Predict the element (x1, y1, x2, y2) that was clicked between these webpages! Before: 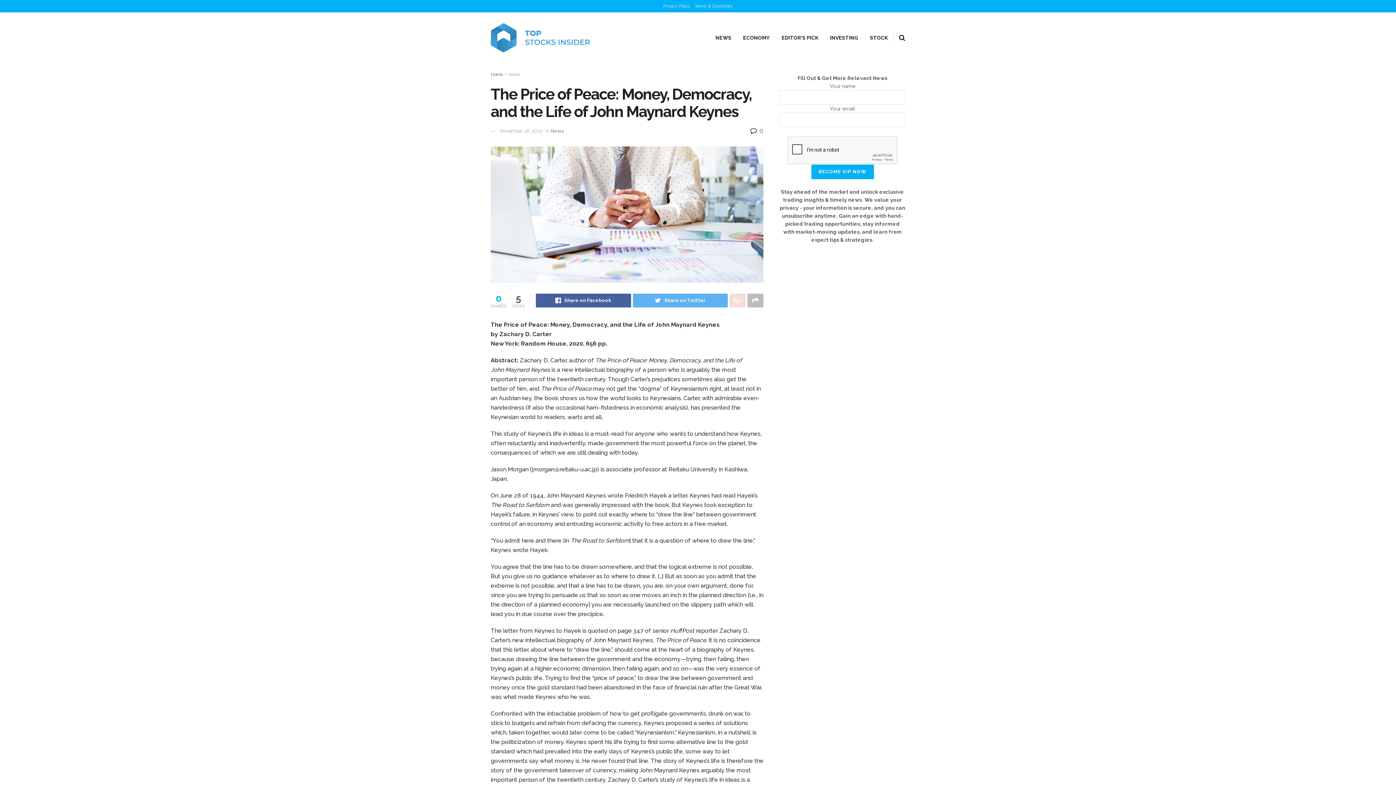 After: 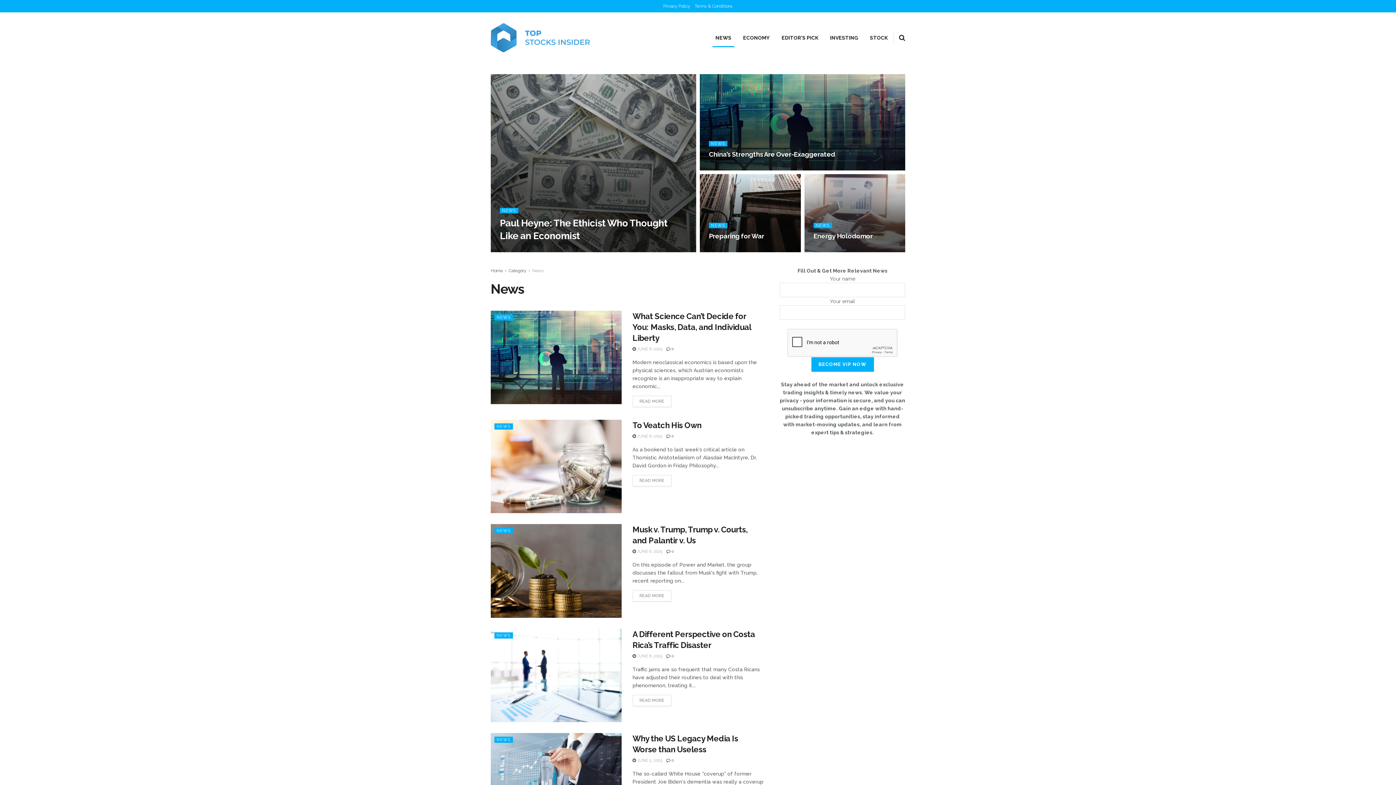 Action: bbox: (550, 128, 564, 133) label: News